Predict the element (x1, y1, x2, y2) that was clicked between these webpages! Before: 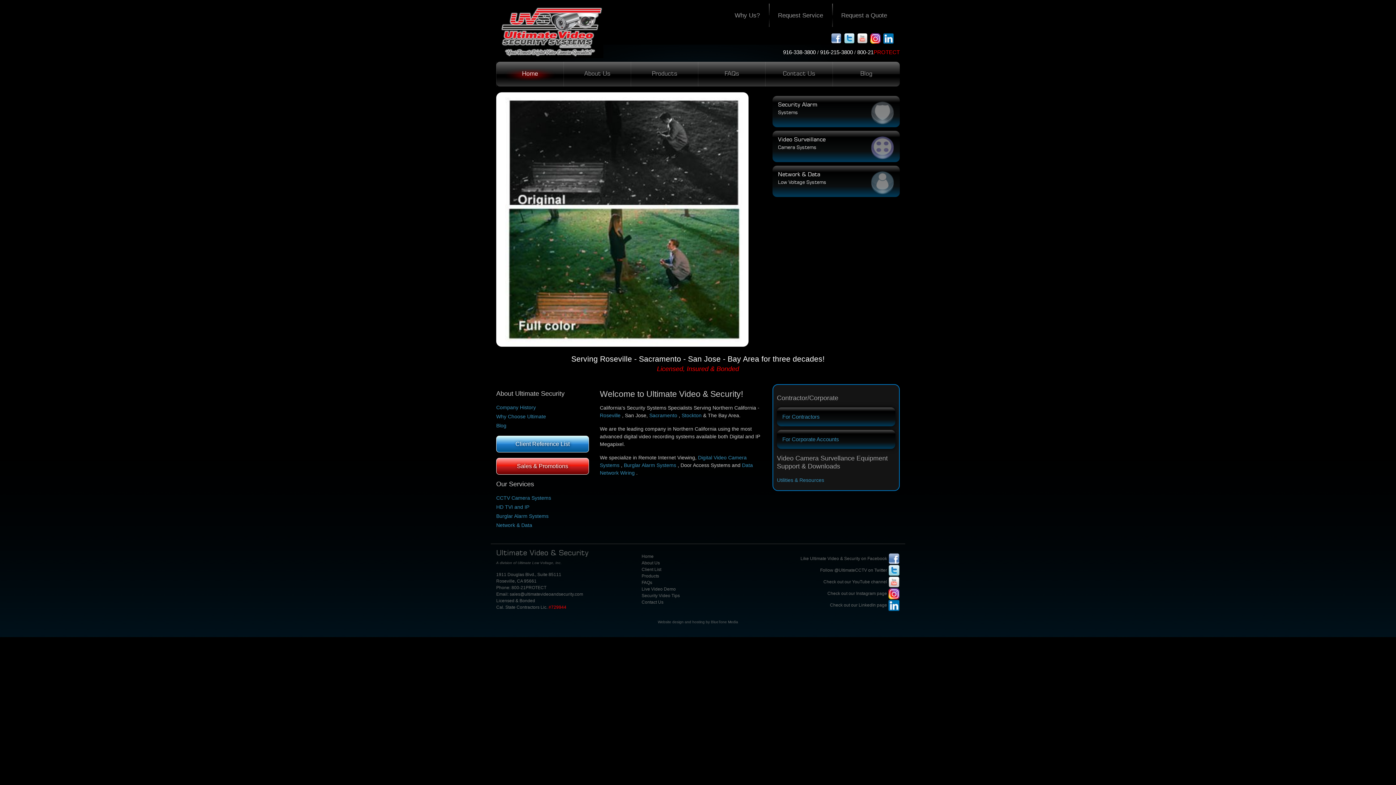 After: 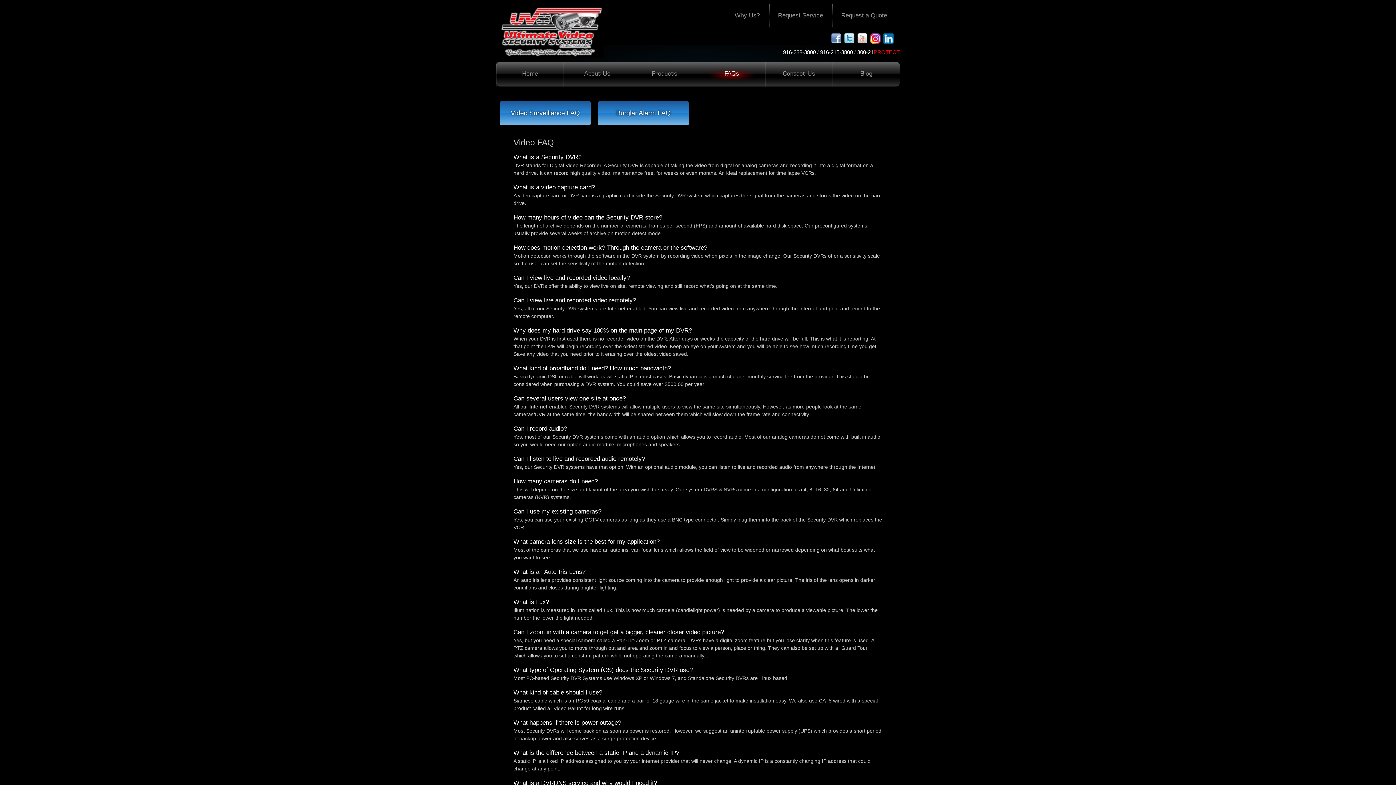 Action: label: FAQs bbox: (641, 579, 727, 586)